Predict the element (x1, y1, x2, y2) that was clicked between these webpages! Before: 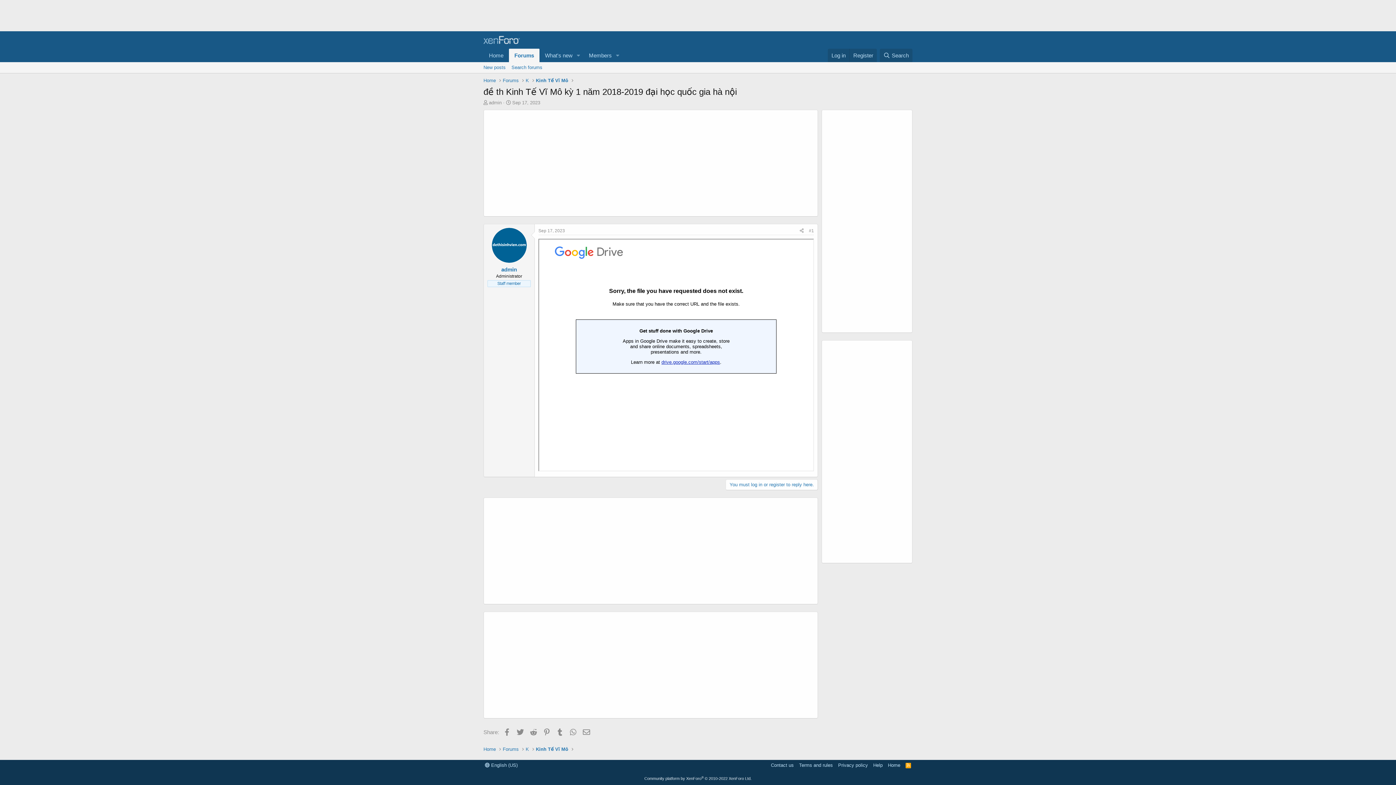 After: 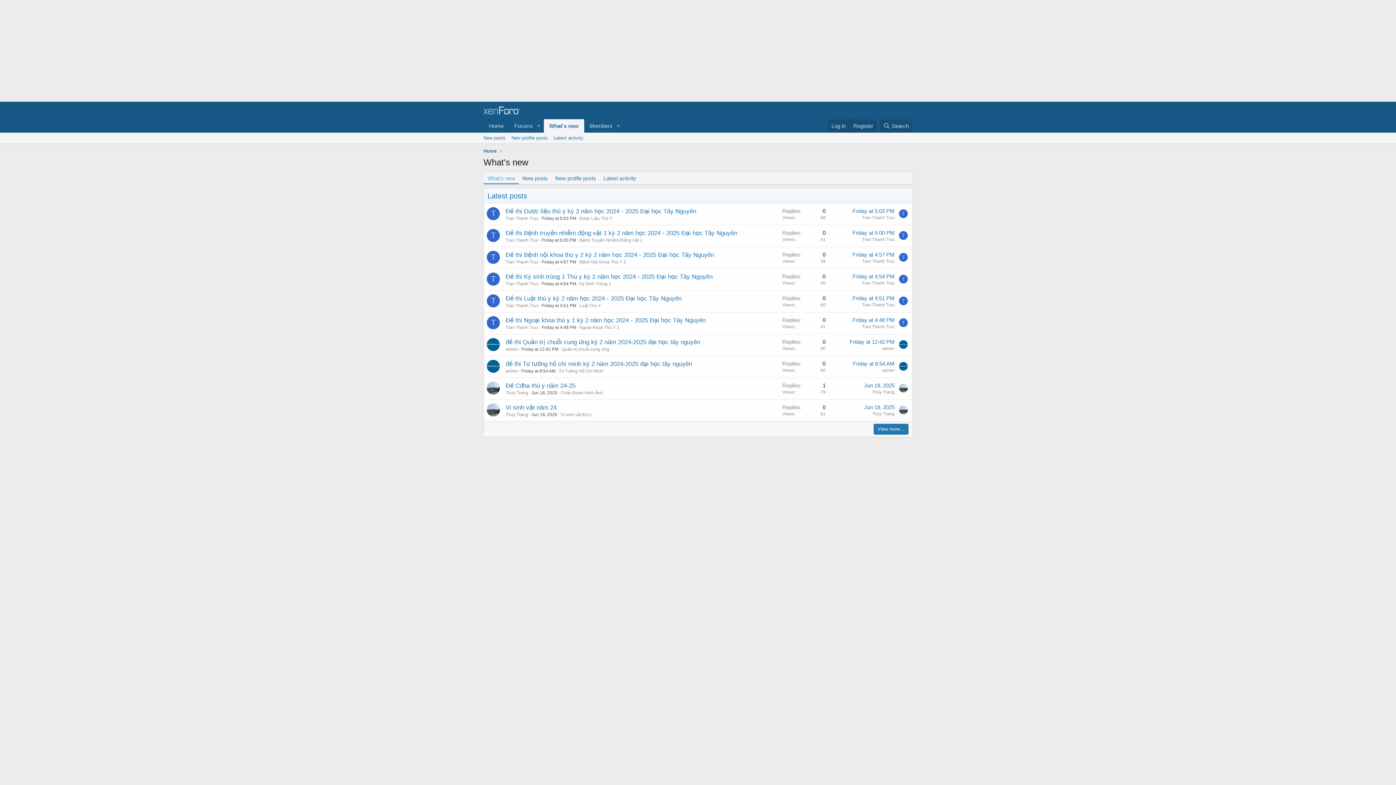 Action: bbox: (539, 48, 573, 62) label: What's new